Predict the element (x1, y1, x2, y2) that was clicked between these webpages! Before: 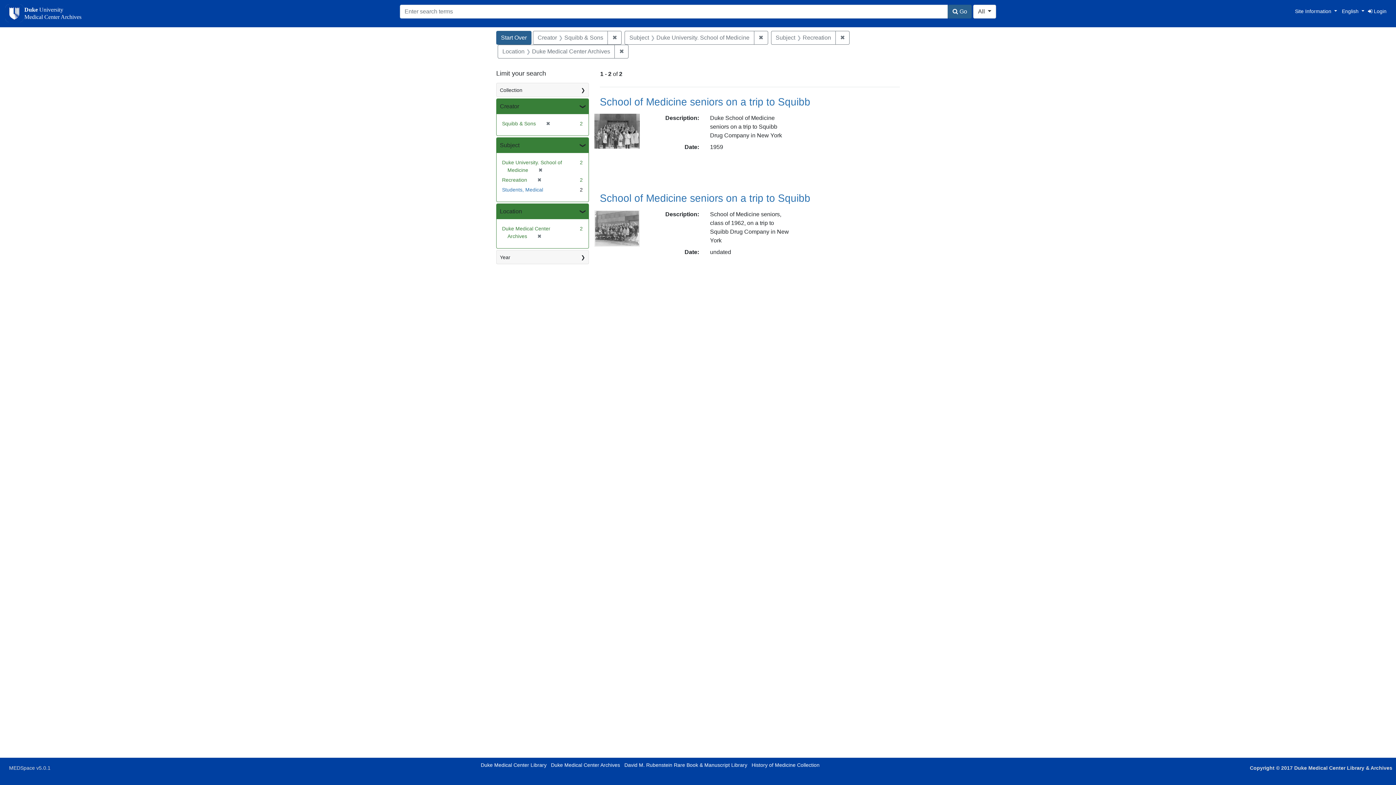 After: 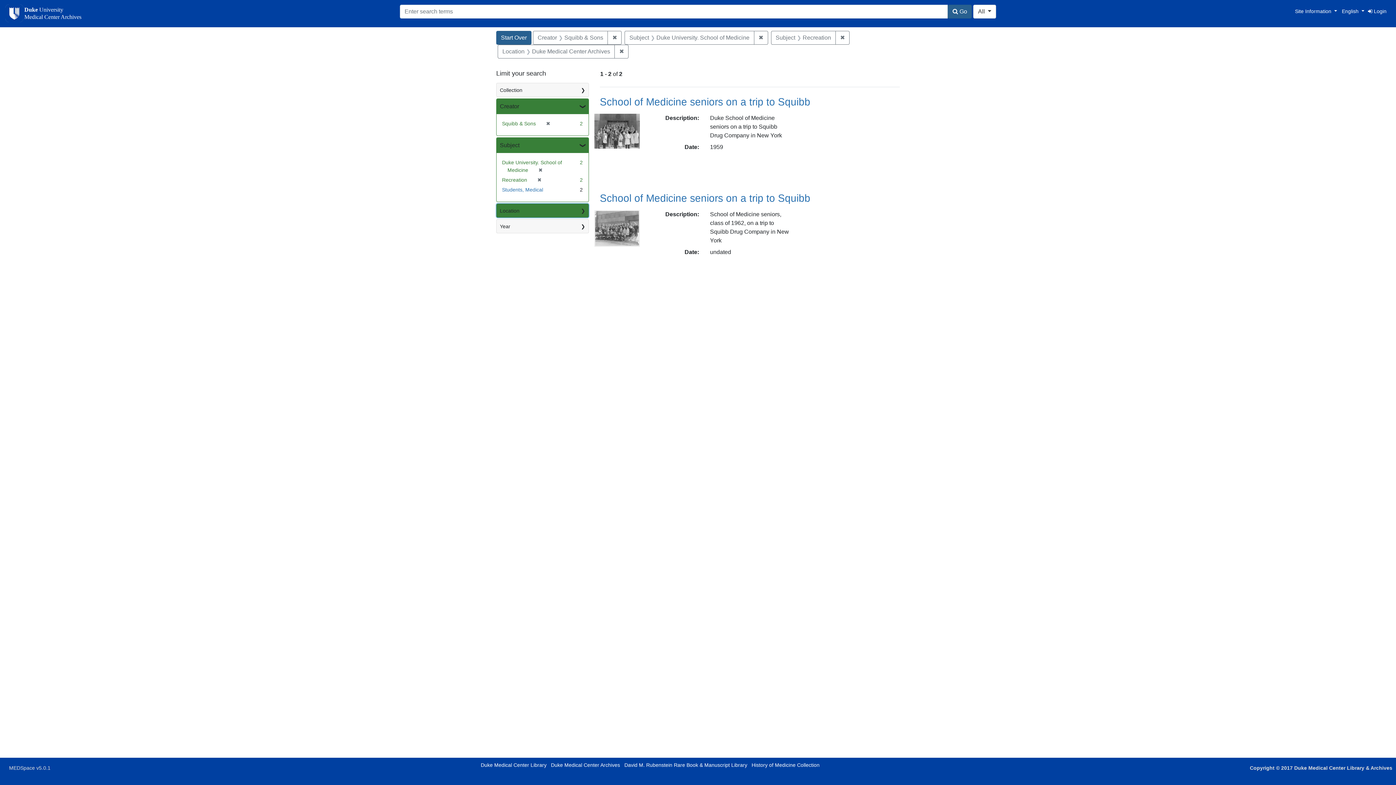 Action: bbox: (496, 204, 588, 219) label: Location